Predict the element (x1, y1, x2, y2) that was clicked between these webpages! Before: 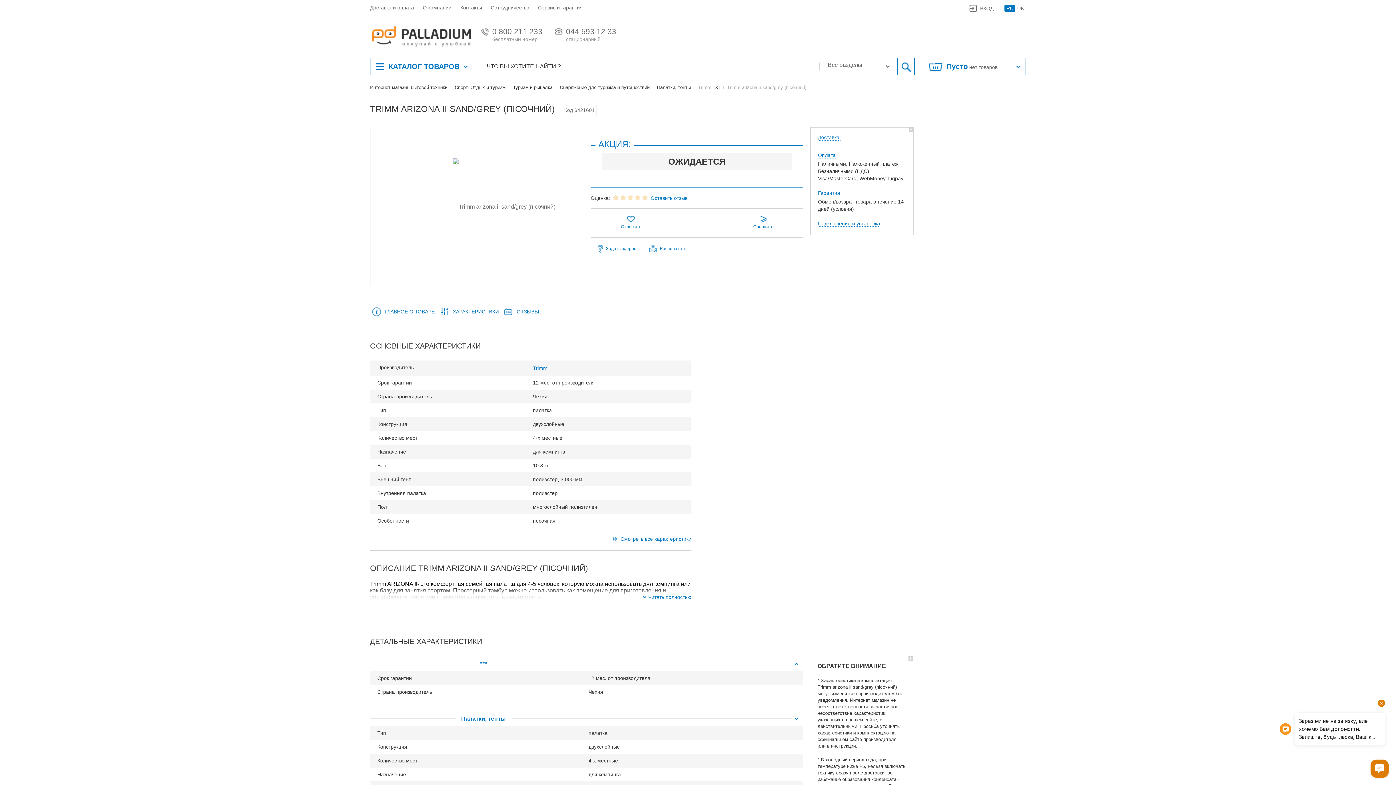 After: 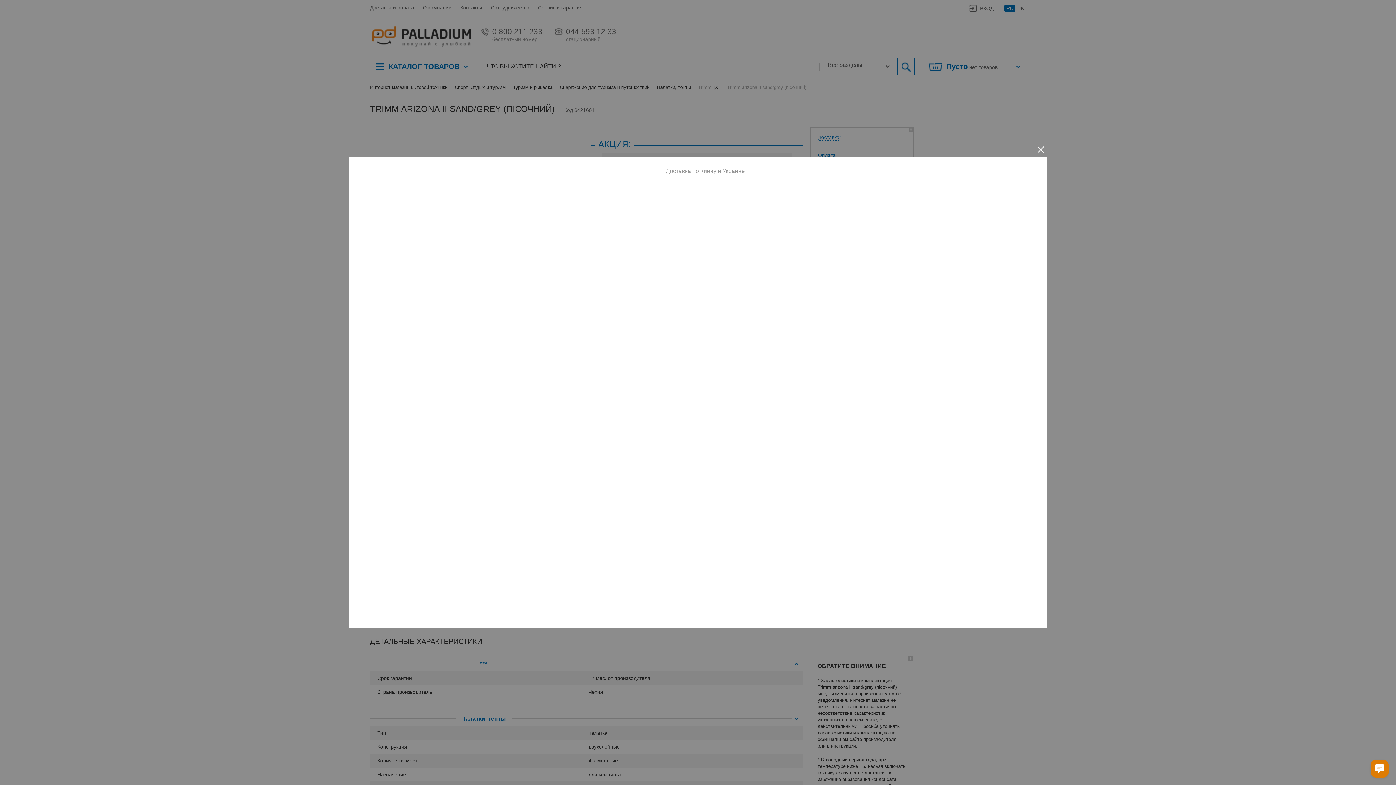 Action: bbox: (818, 133, 841, 141) label: Доставка: